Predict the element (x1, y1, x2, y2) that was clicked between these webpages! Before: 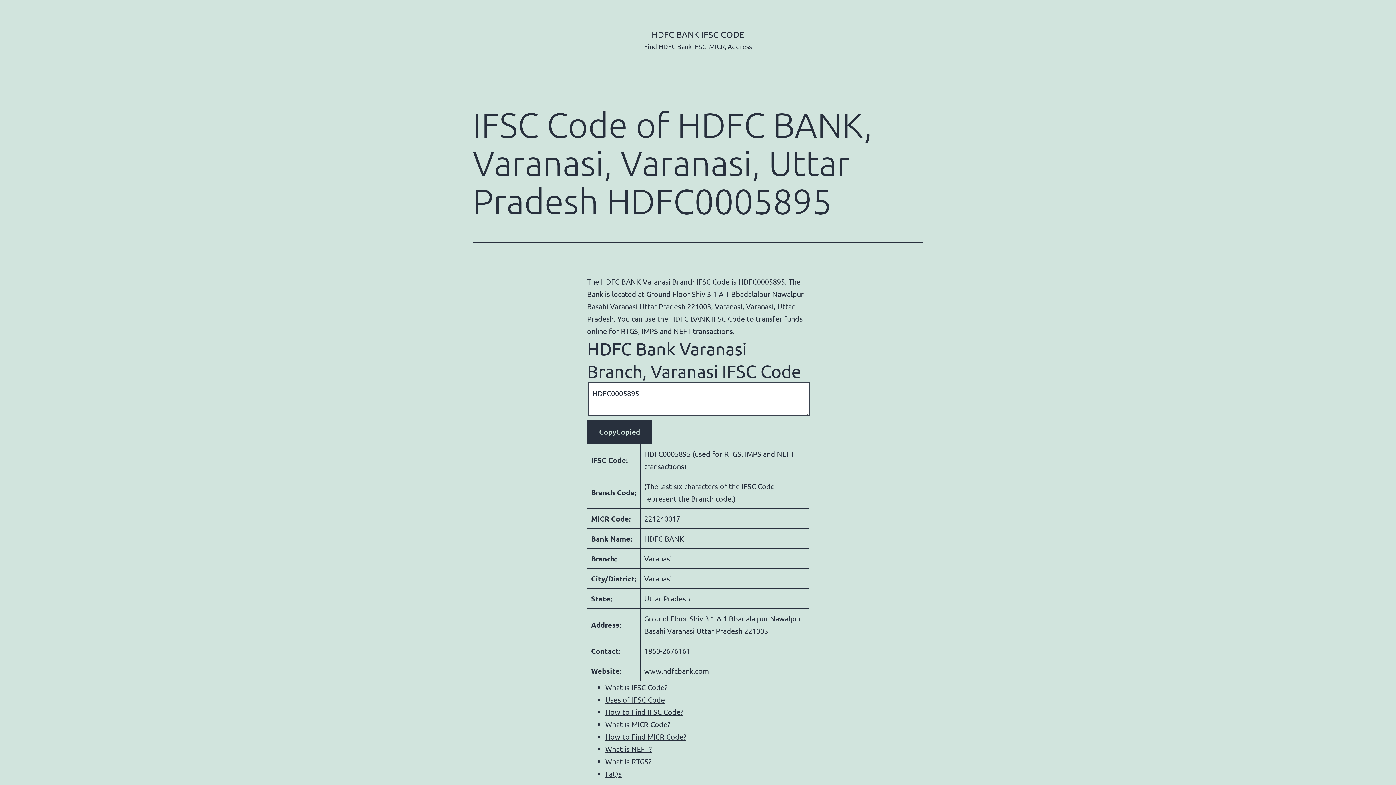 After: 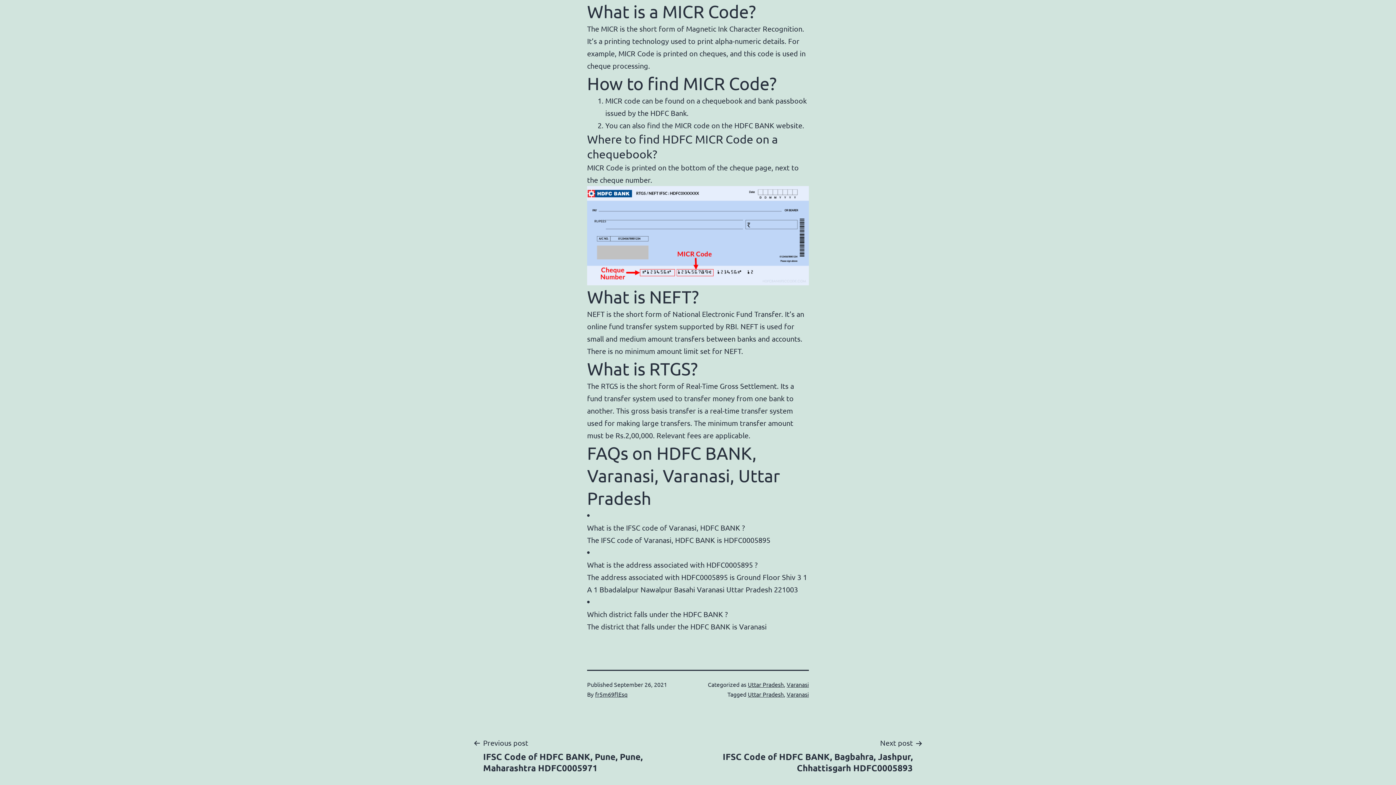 Action: label: What is MICR Code? bbox: (605, 720, 670, 729)